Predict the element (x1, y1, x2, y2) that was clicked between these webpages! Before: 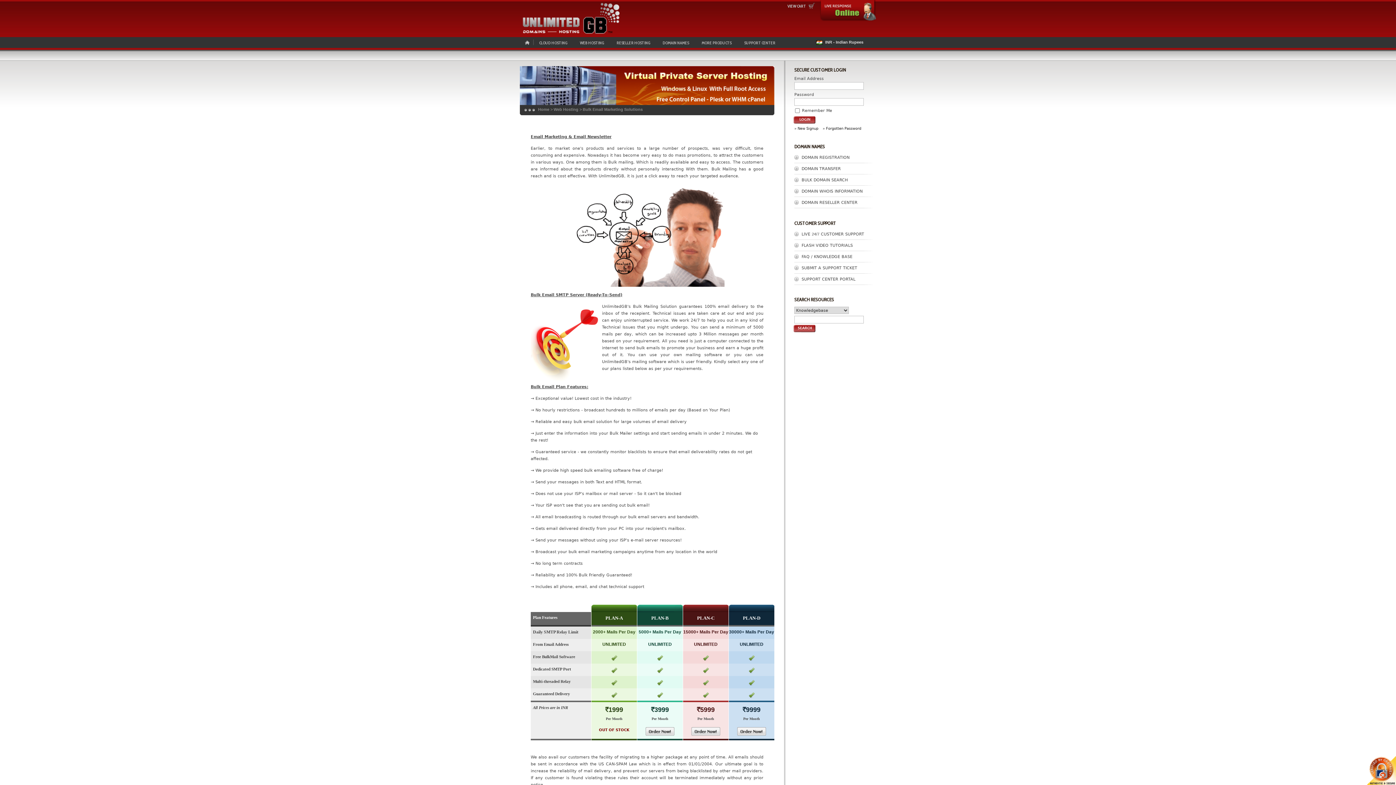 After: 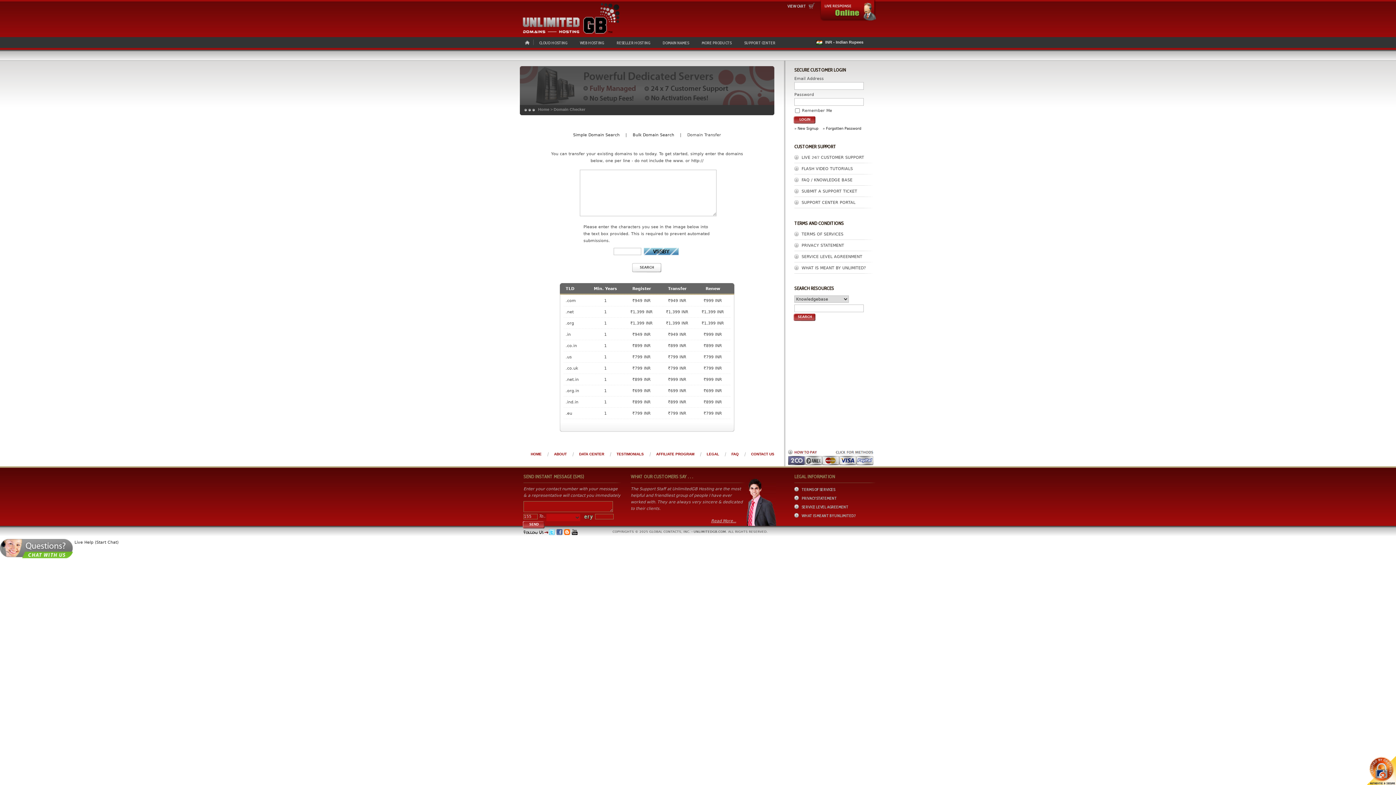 Action: bbox: (794, 166, 841, 171) label: DOMAIN TRANSFER